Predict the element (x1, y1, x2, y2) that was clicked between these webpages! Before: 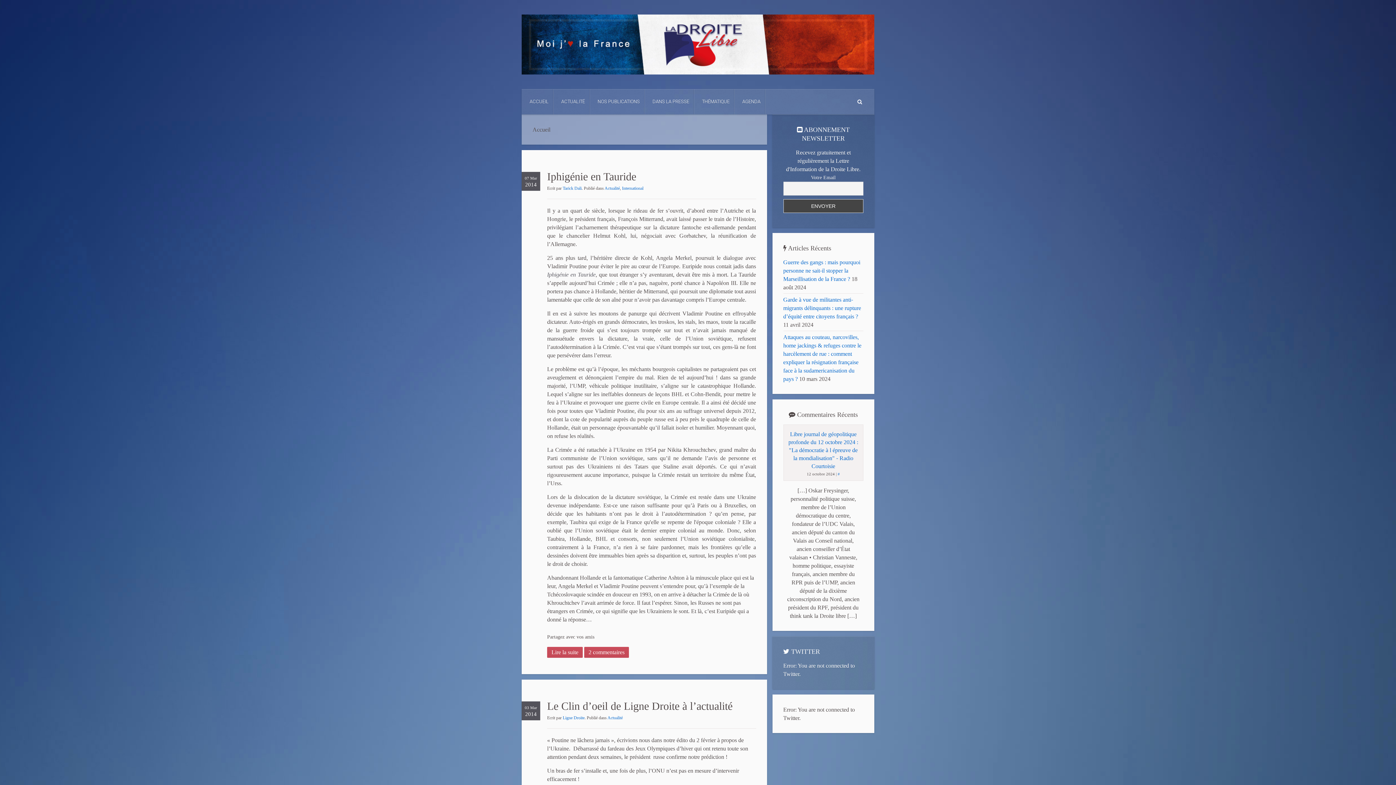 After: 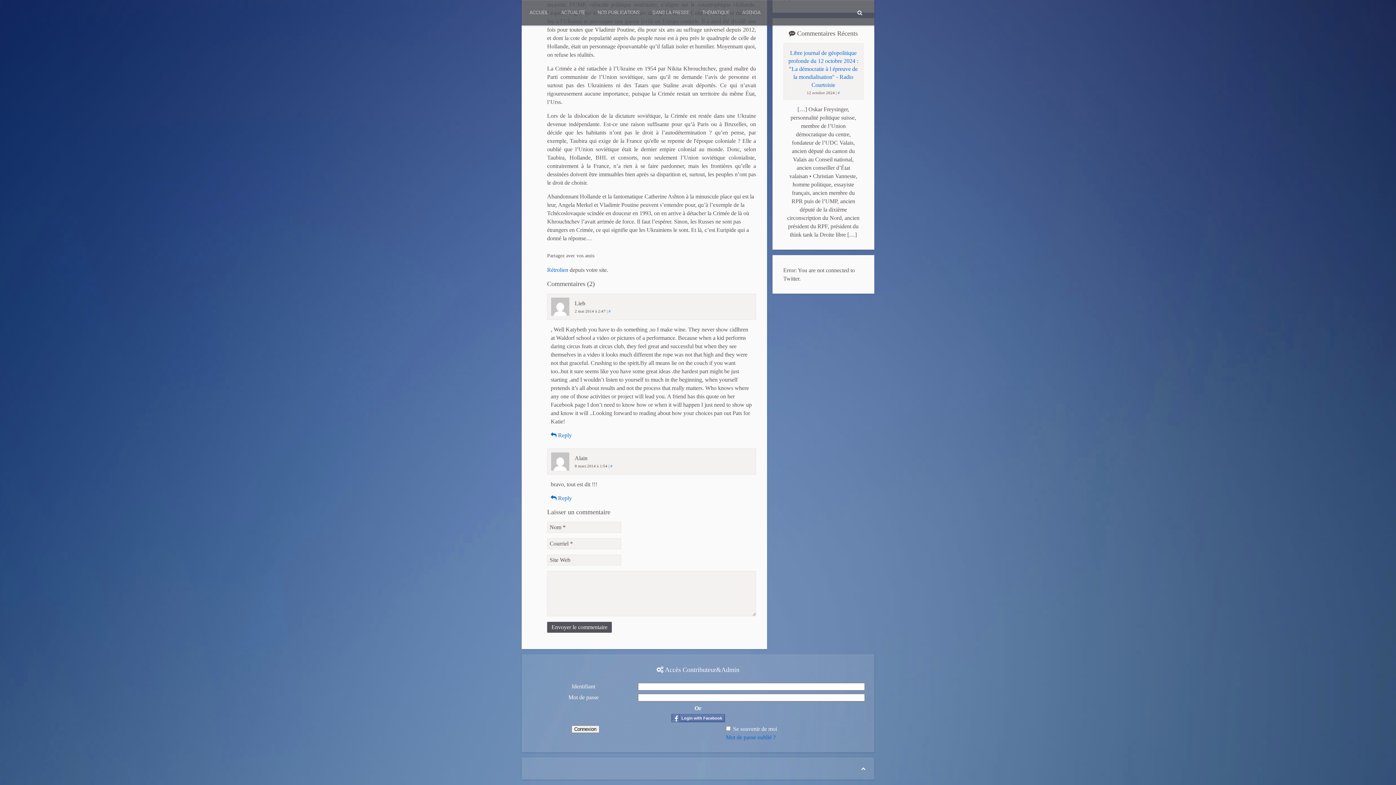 Action: label: 2 commentaires bbox: (584, 647, 629, 658)